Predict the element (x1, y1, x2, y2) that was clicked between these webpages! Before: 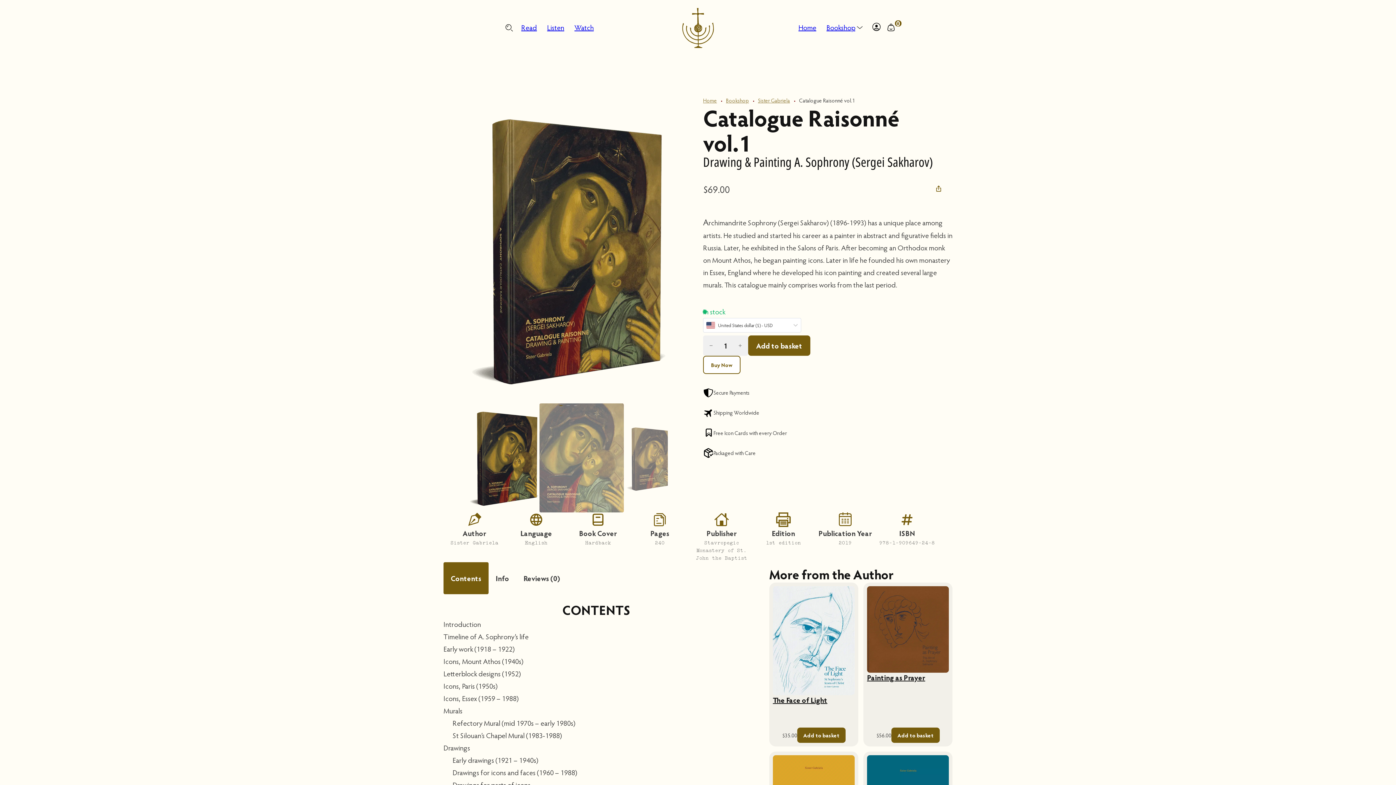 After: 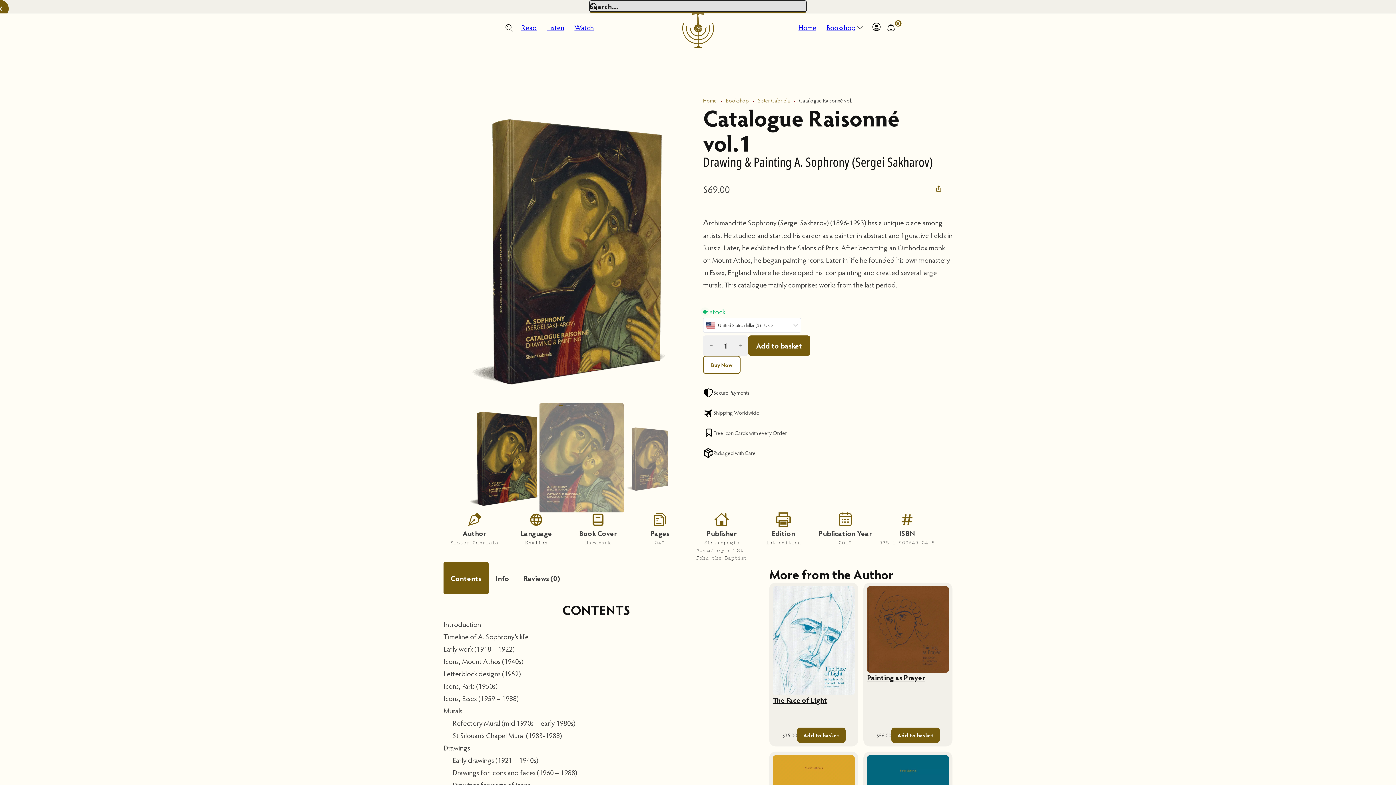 Action: bbox: (501, 20, 516, 34)